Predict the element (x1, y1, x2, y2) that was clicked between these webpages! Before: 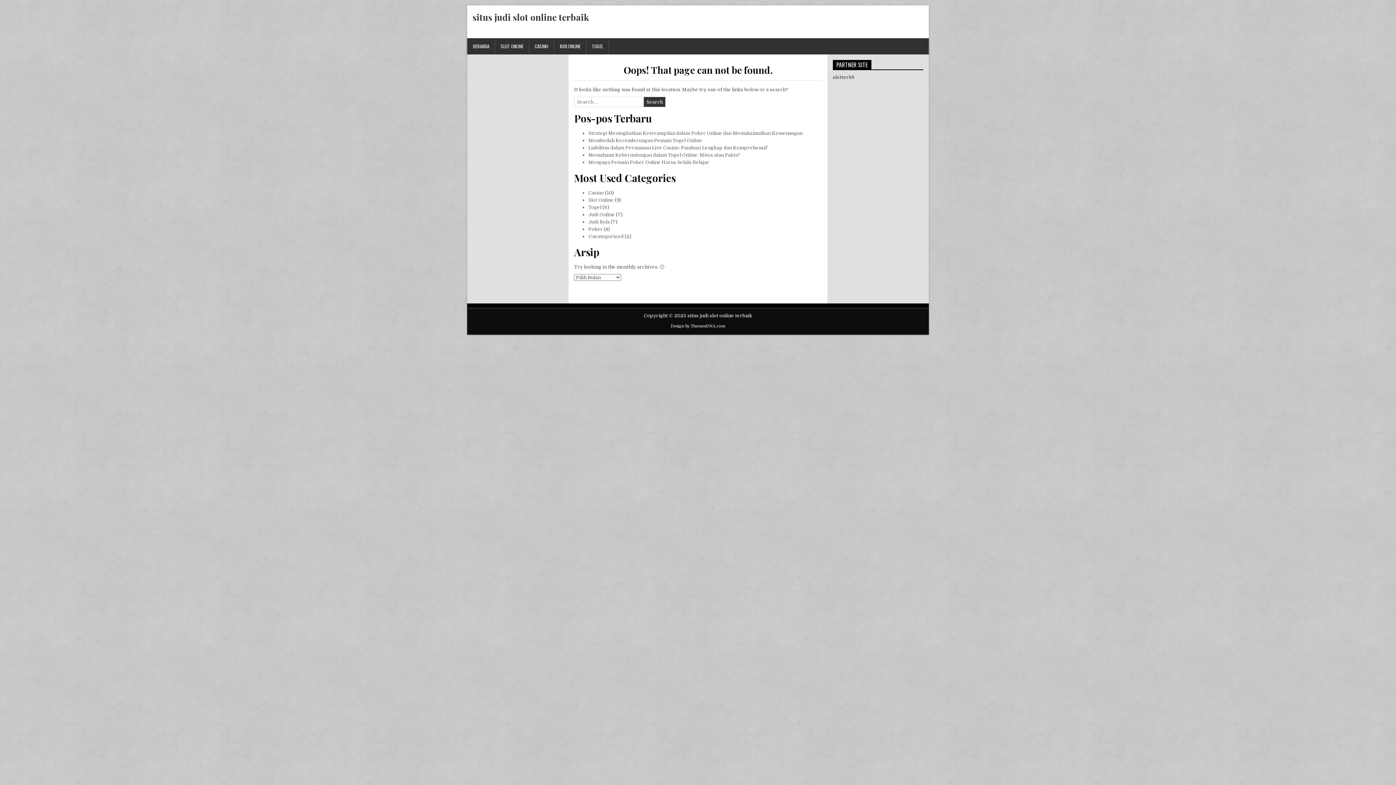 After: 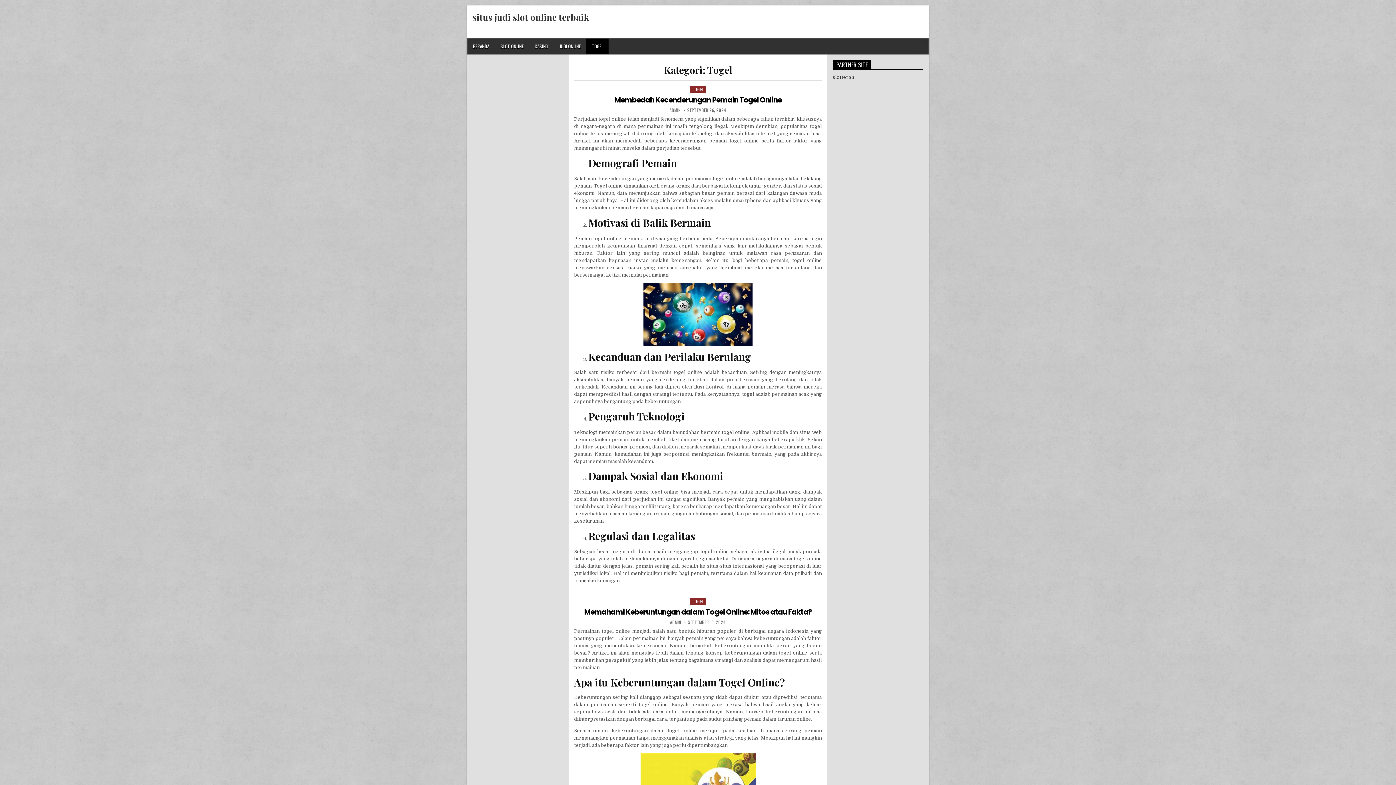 Action: label: TOGEL bbox: (586, 38, 609, 54)